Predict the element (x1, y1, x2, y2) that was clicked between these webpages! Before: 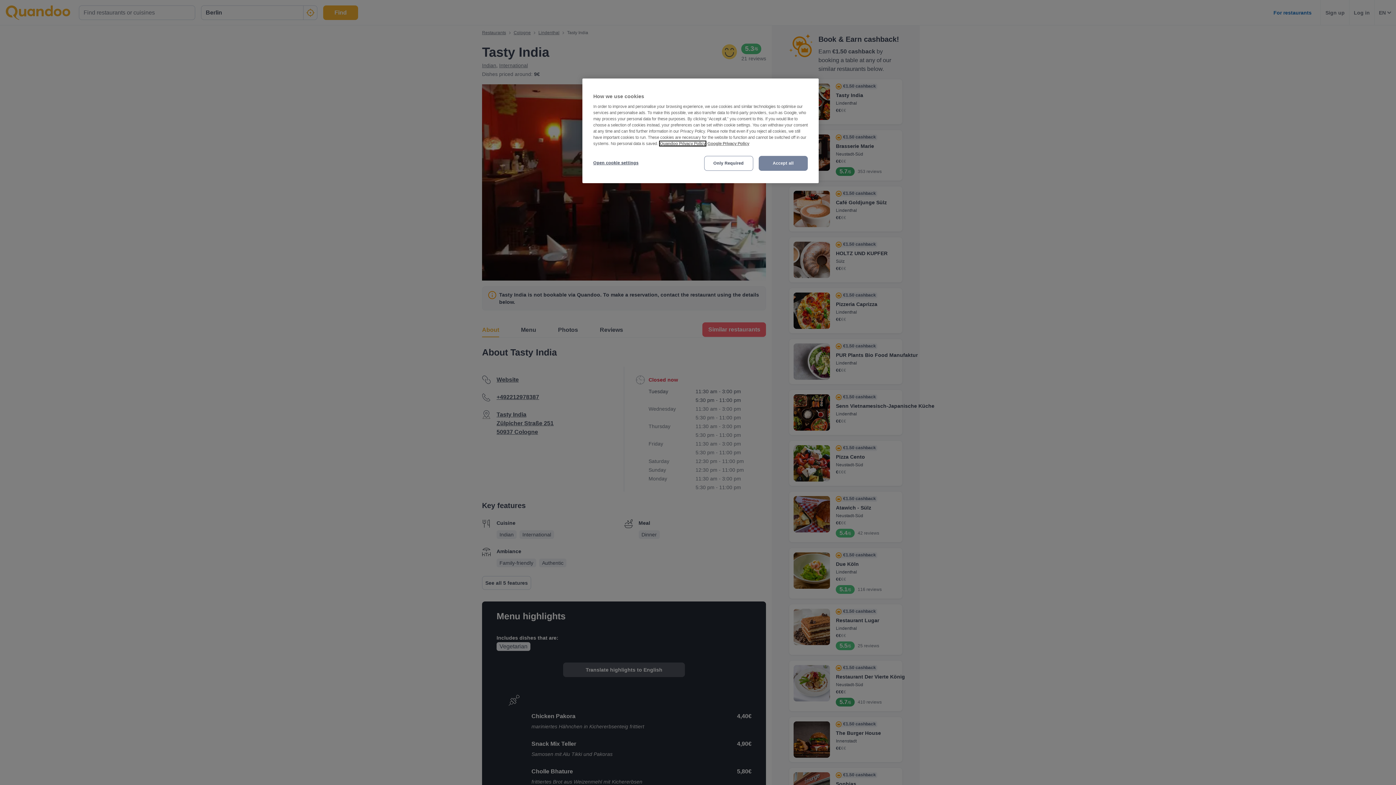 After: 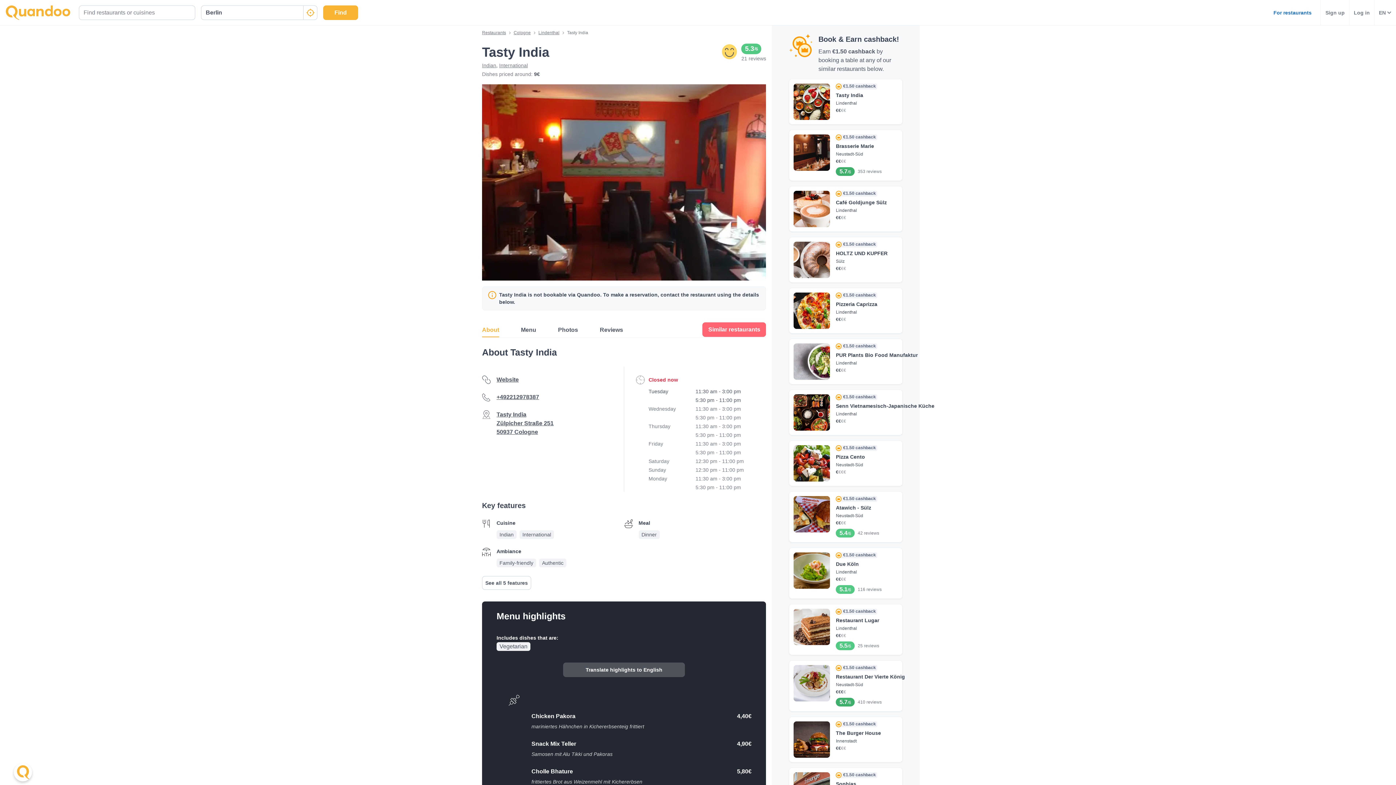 Action: bbox: (704, 156, 753, 170) label: Only Required